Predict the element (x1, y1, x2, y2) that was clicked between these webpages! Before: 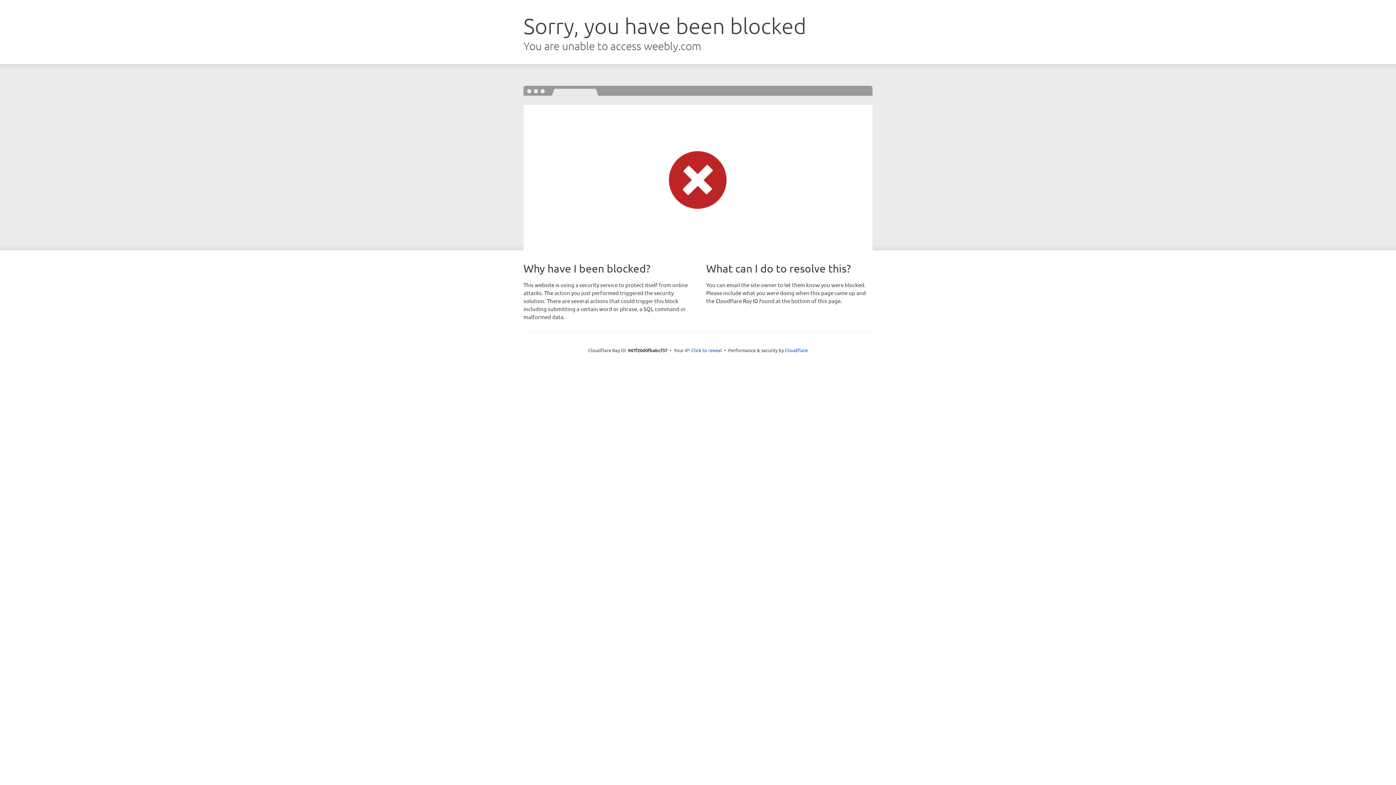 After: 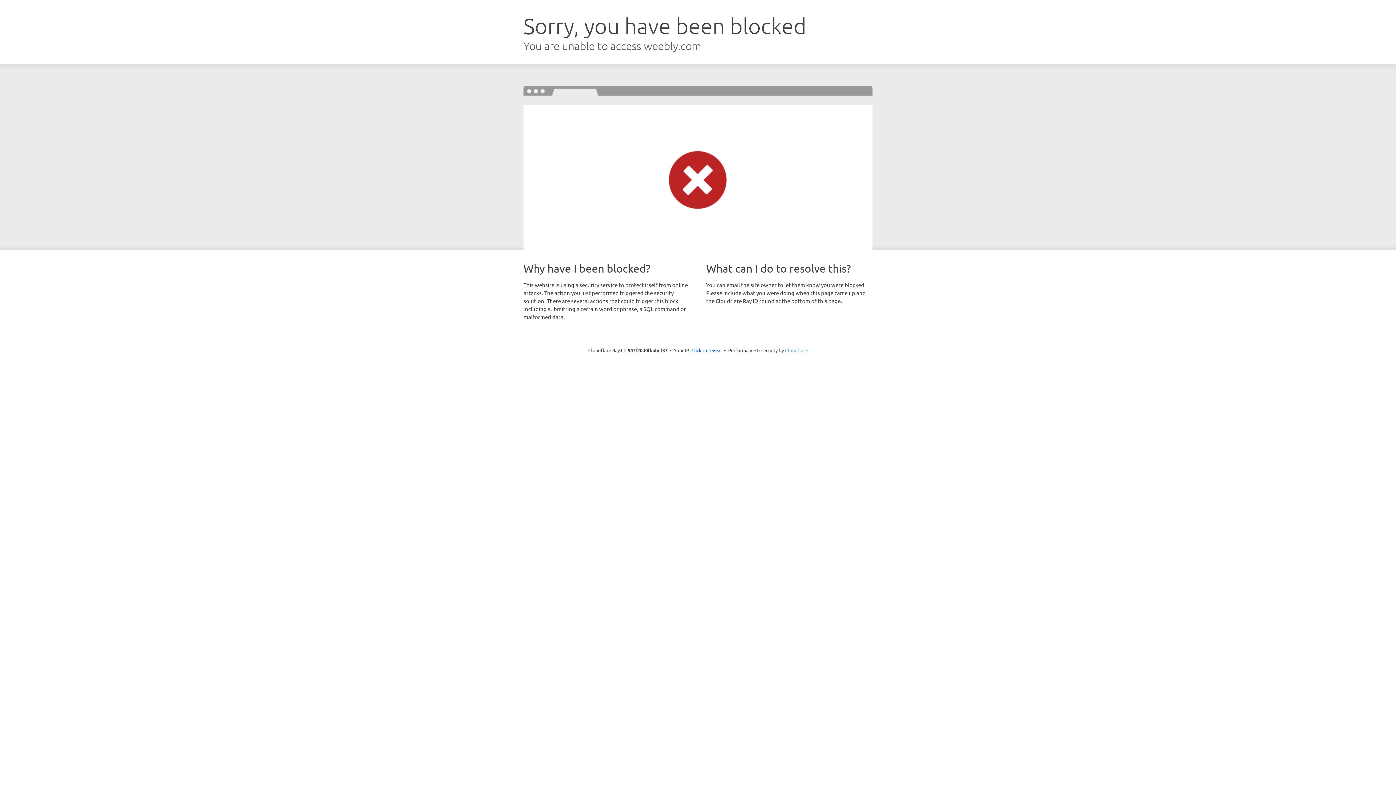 Action: bbox: (785, 347, 808, 353) label: Cloudflare